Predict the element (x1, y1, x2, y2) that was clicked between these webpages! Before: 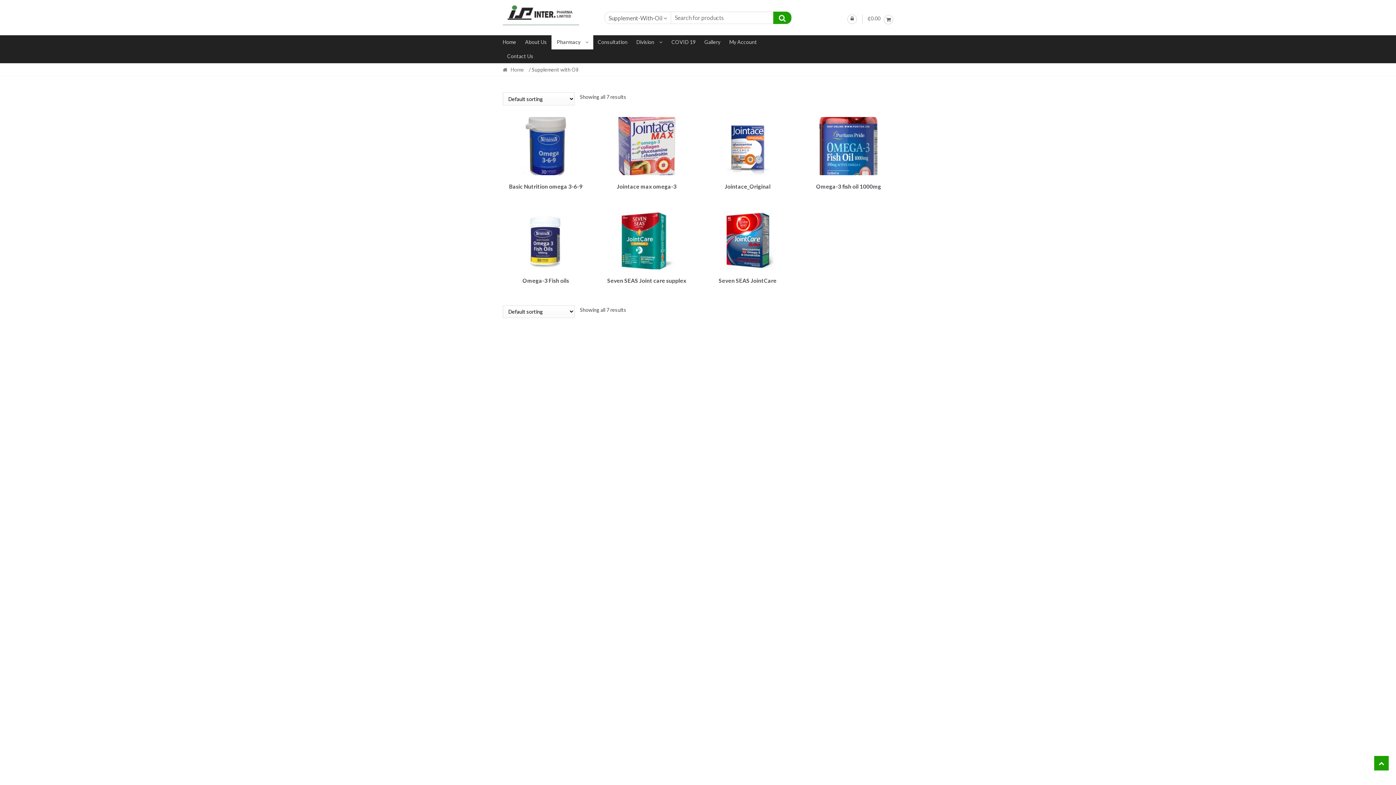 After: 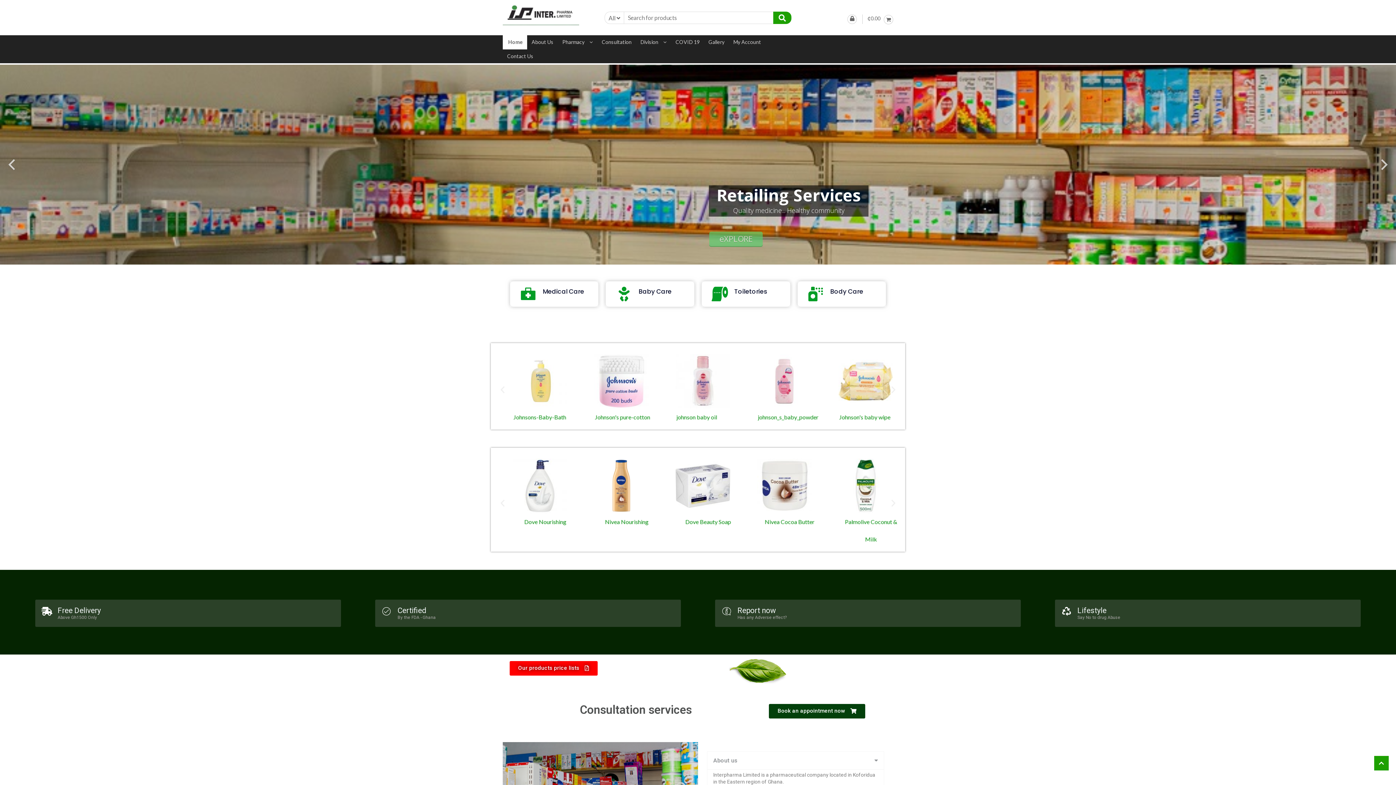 Action: bbox: (502, 35, 520, 49) label: Home